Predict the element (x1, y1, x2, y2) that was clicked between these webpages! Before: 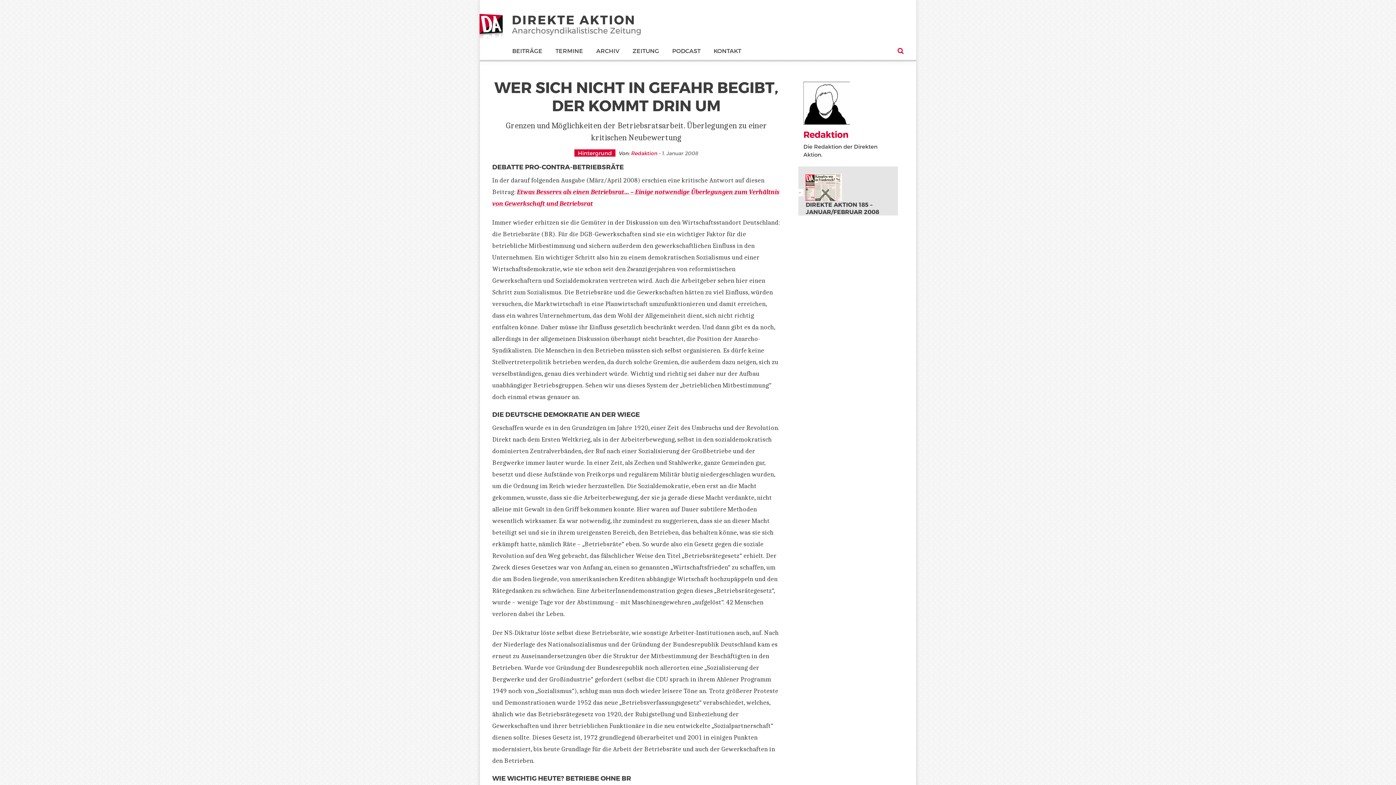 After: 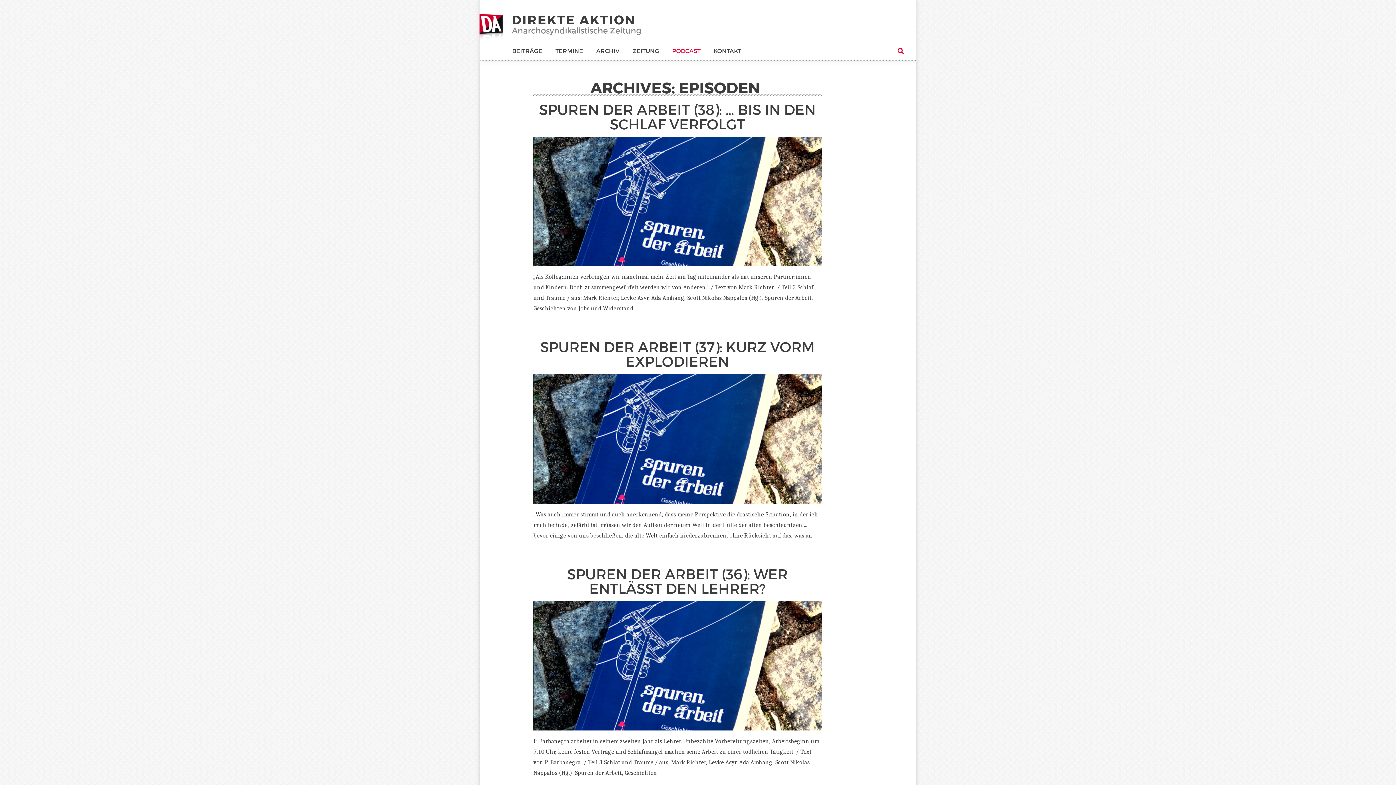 Action: label: PODCAST bbox: (672, 46, 700, 55)